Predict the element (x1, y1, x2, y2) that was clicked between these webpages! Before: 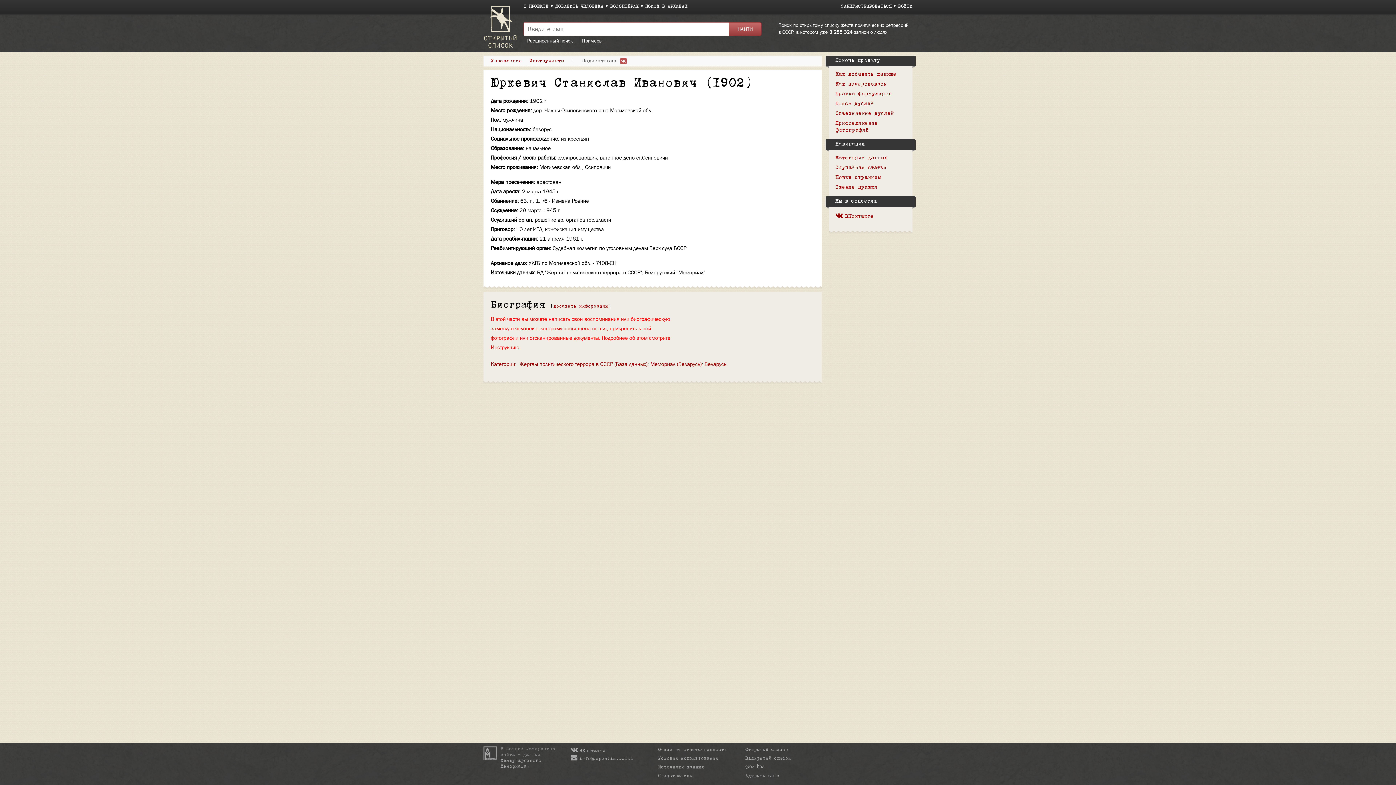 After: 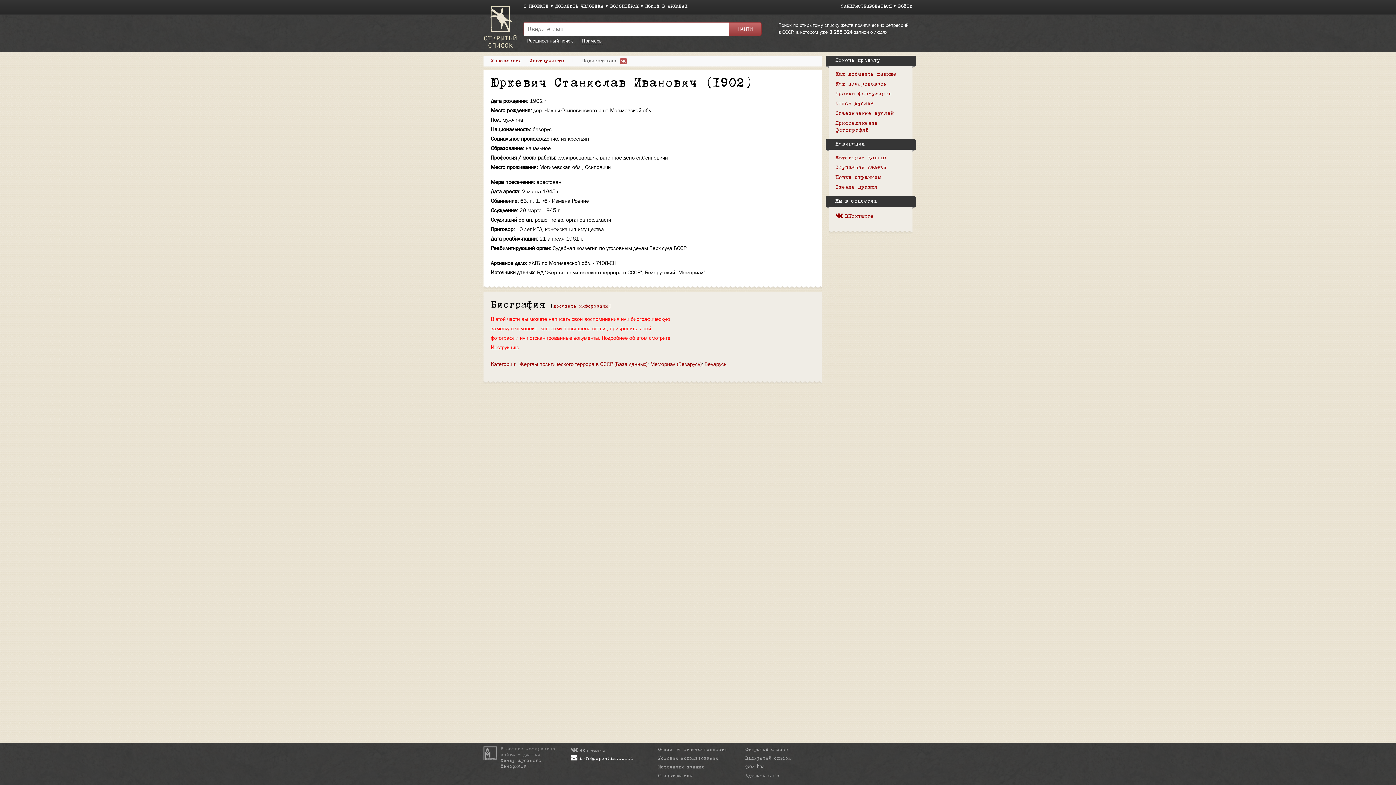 Action: bbox: (570, 757, 633, 761) label: info@openlist.wiki